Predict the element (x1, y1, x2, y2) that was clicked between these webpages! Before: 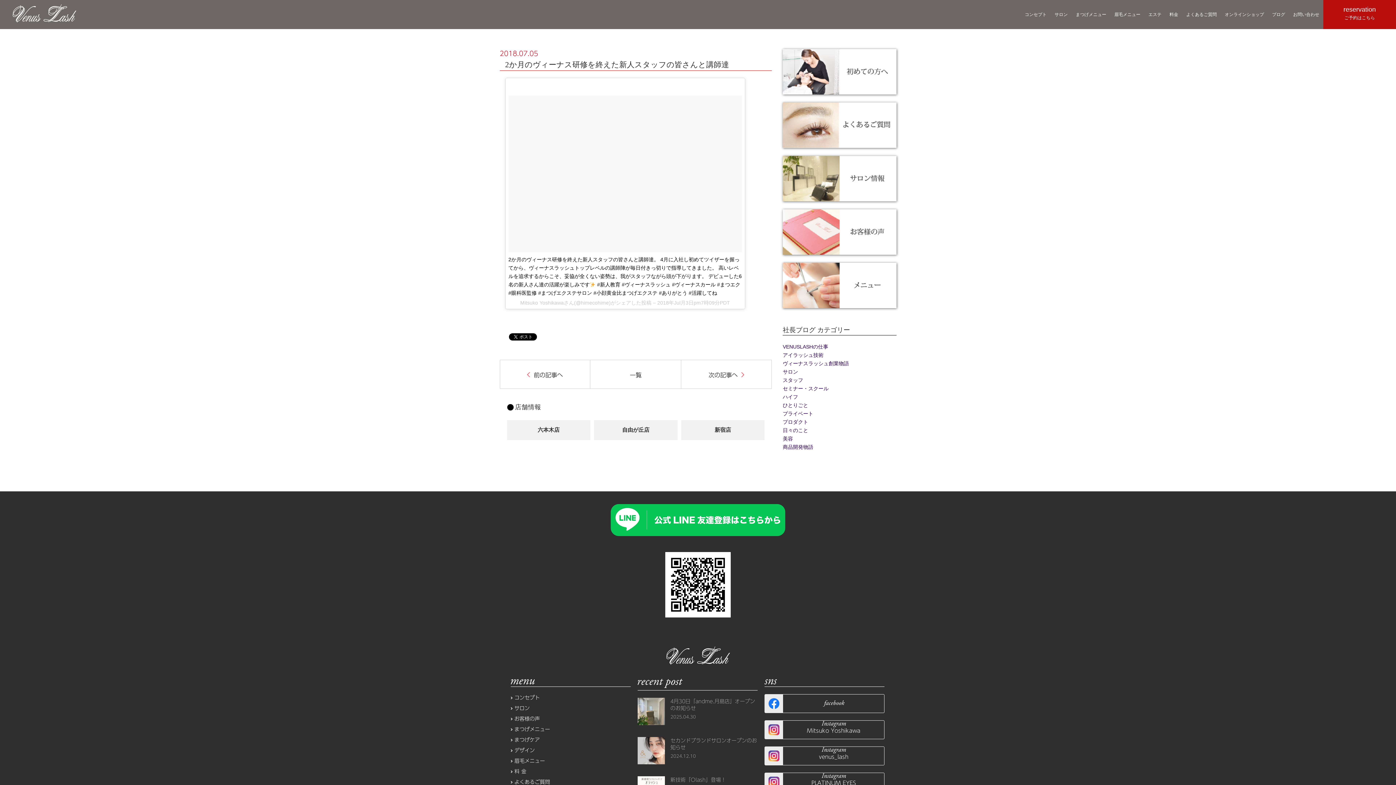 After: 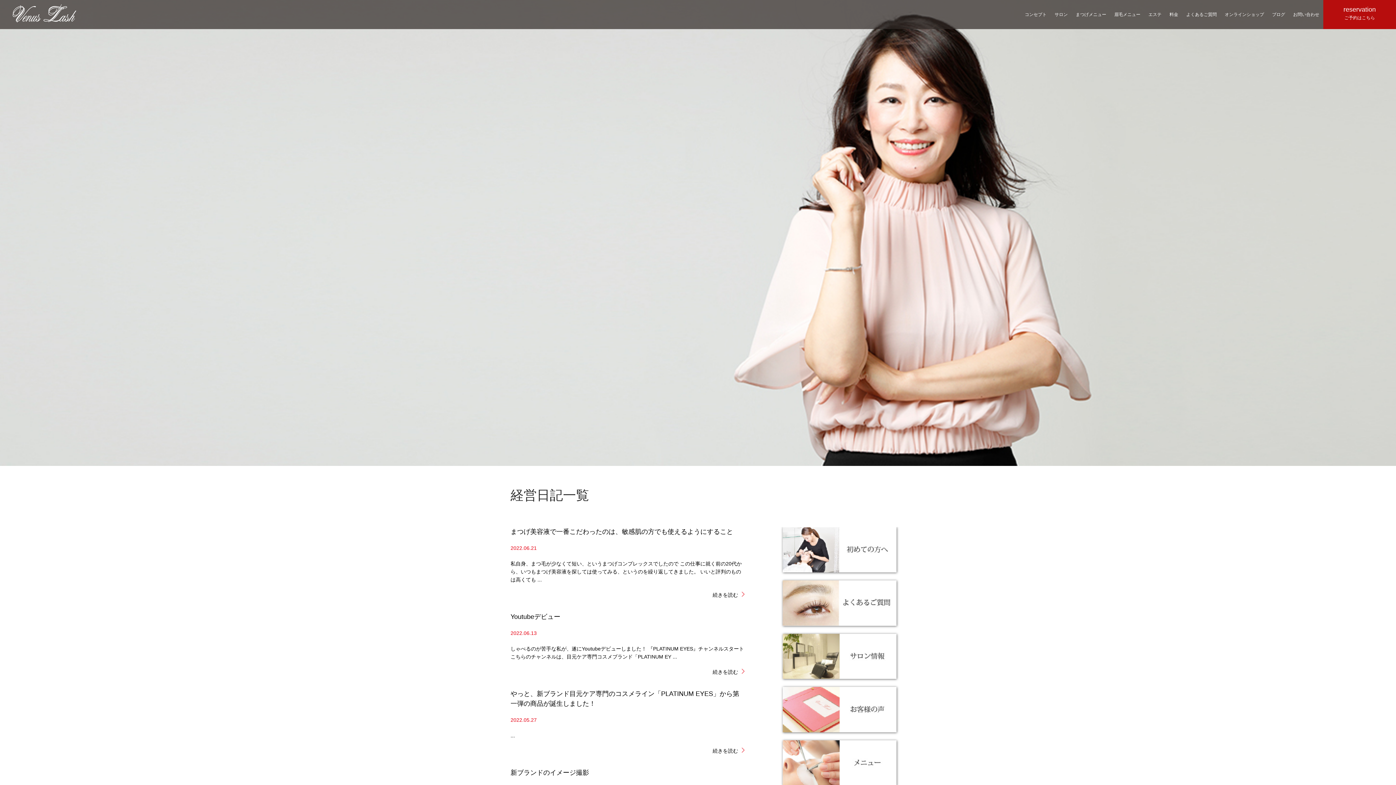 Action: label: 商品開発物語 bbox: (782, 444, 813, 450)